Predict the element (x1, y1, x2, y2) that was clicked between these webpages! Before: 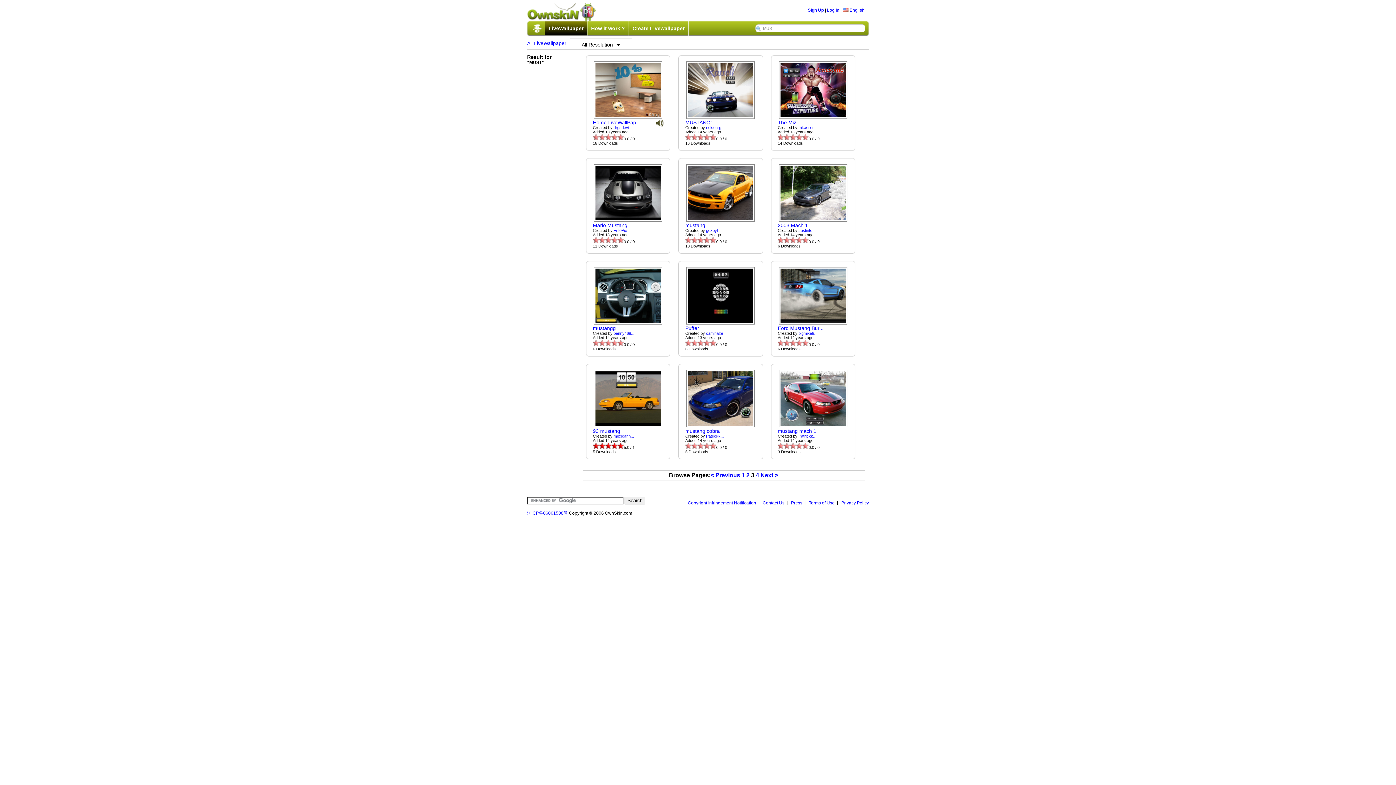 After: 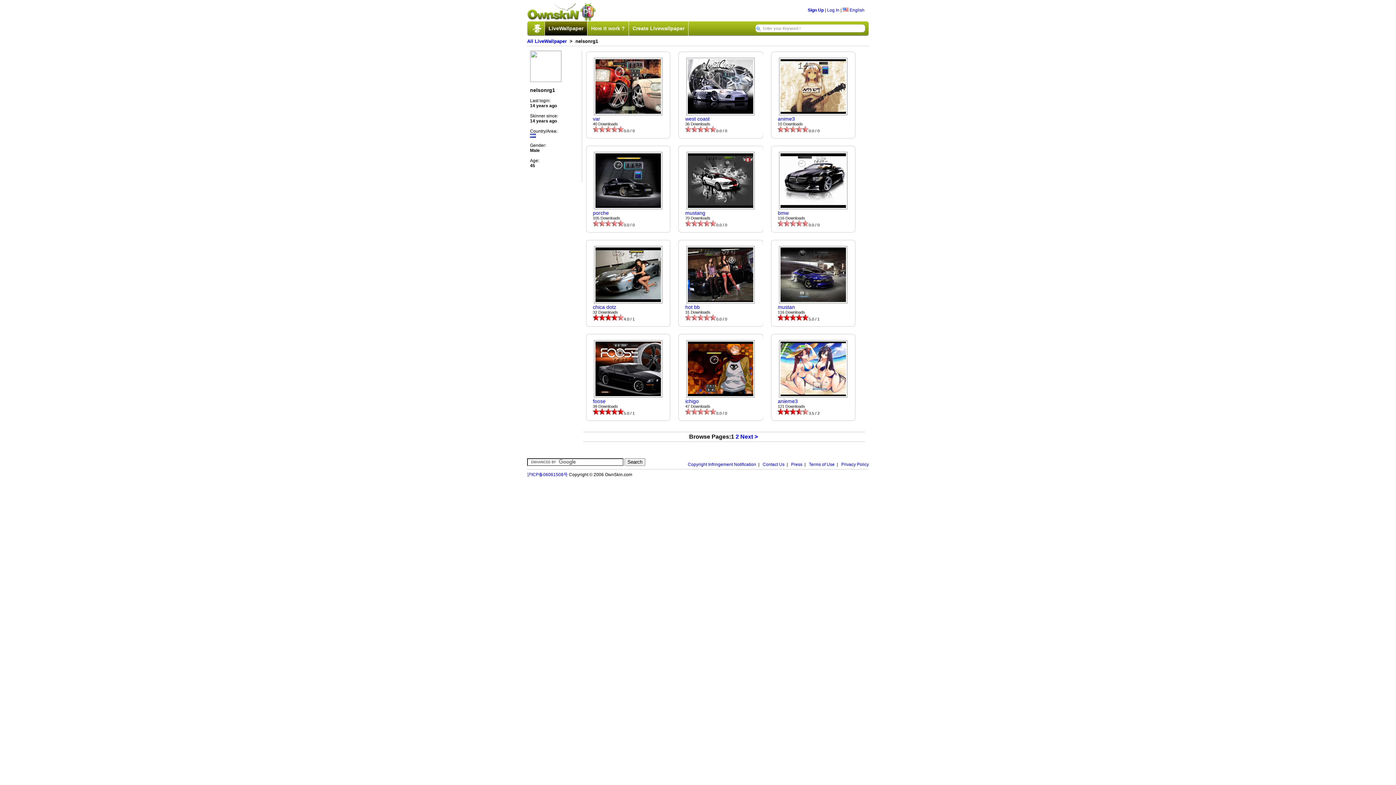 Action: bbox: (706, 125, 724, 129) label: nelsonrg...